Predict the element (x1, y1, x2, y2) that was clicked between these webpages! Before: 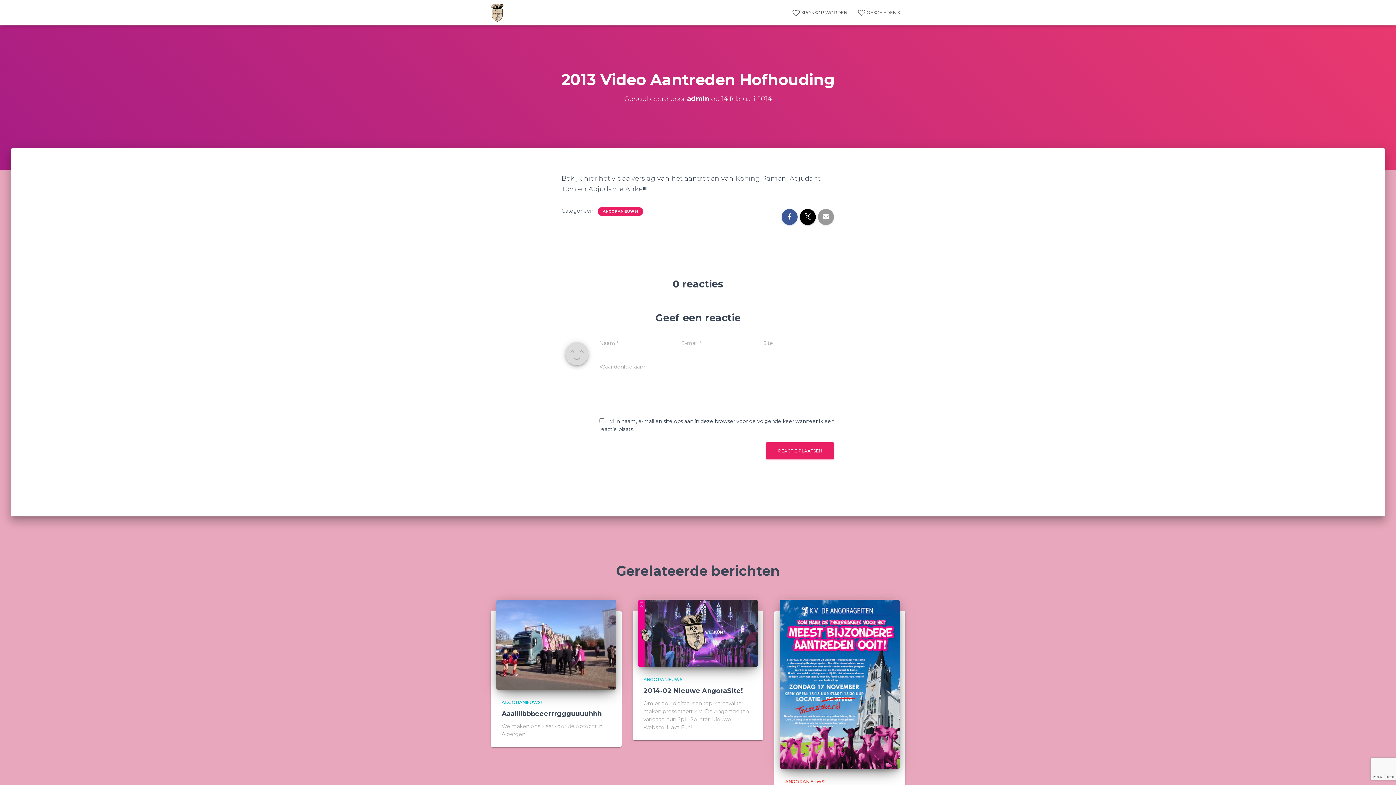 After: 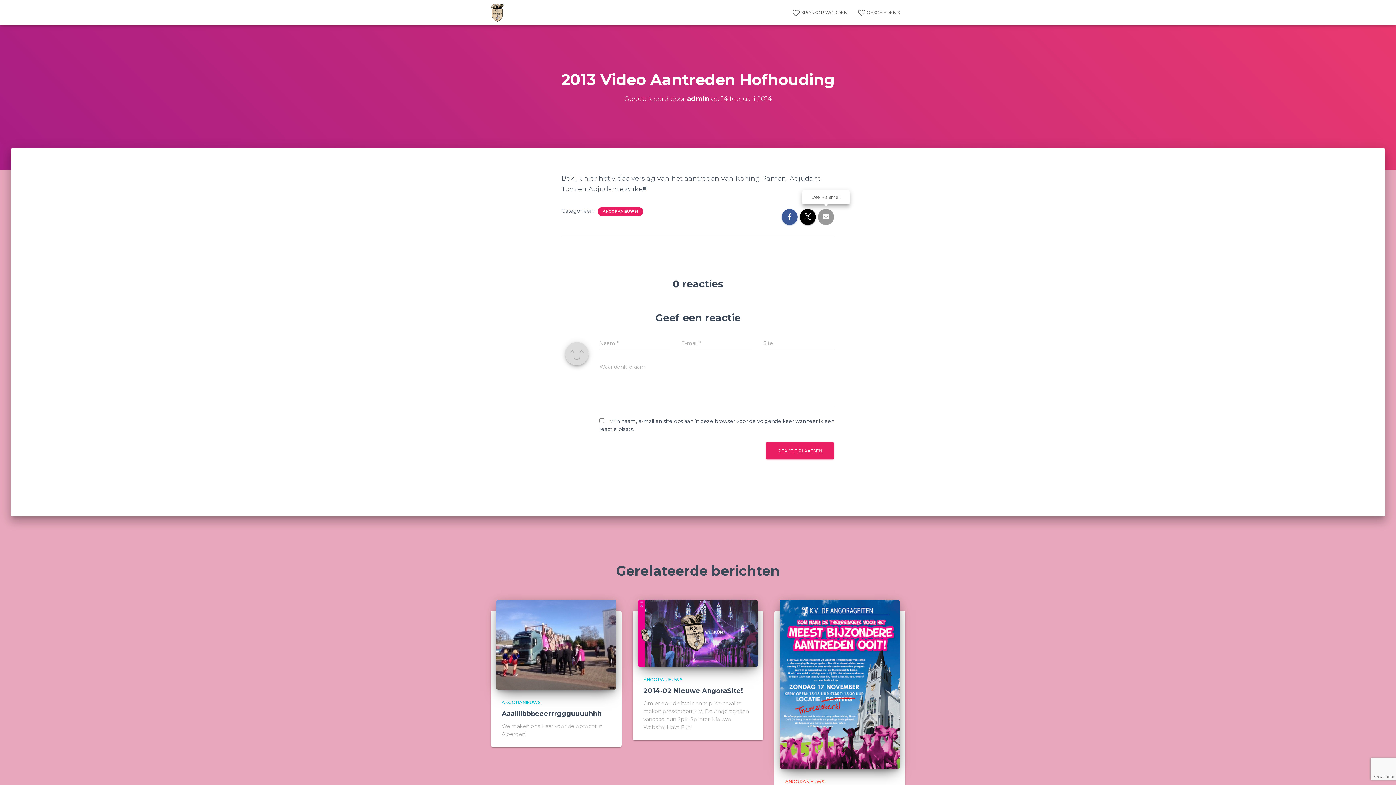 Action: bbox: (818, 209, 834, 225)